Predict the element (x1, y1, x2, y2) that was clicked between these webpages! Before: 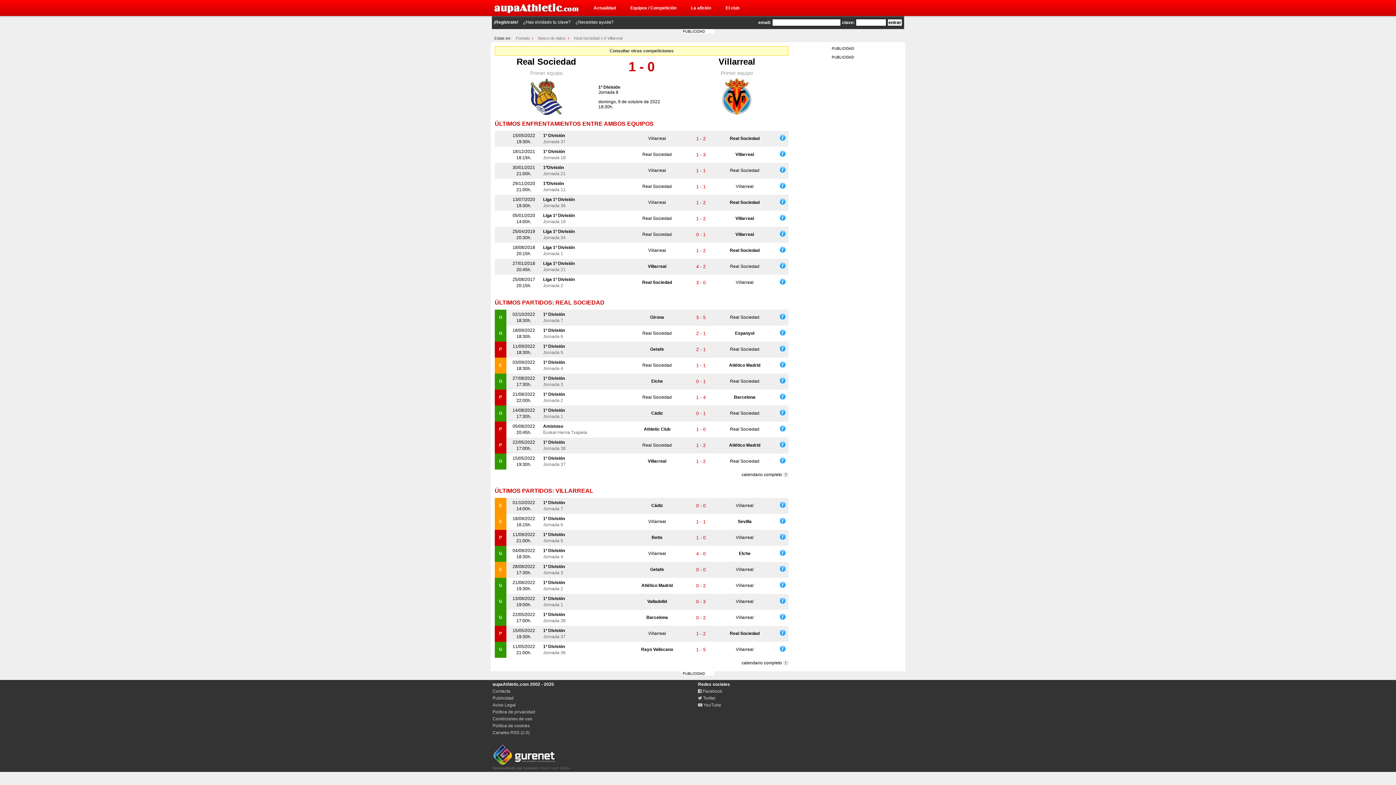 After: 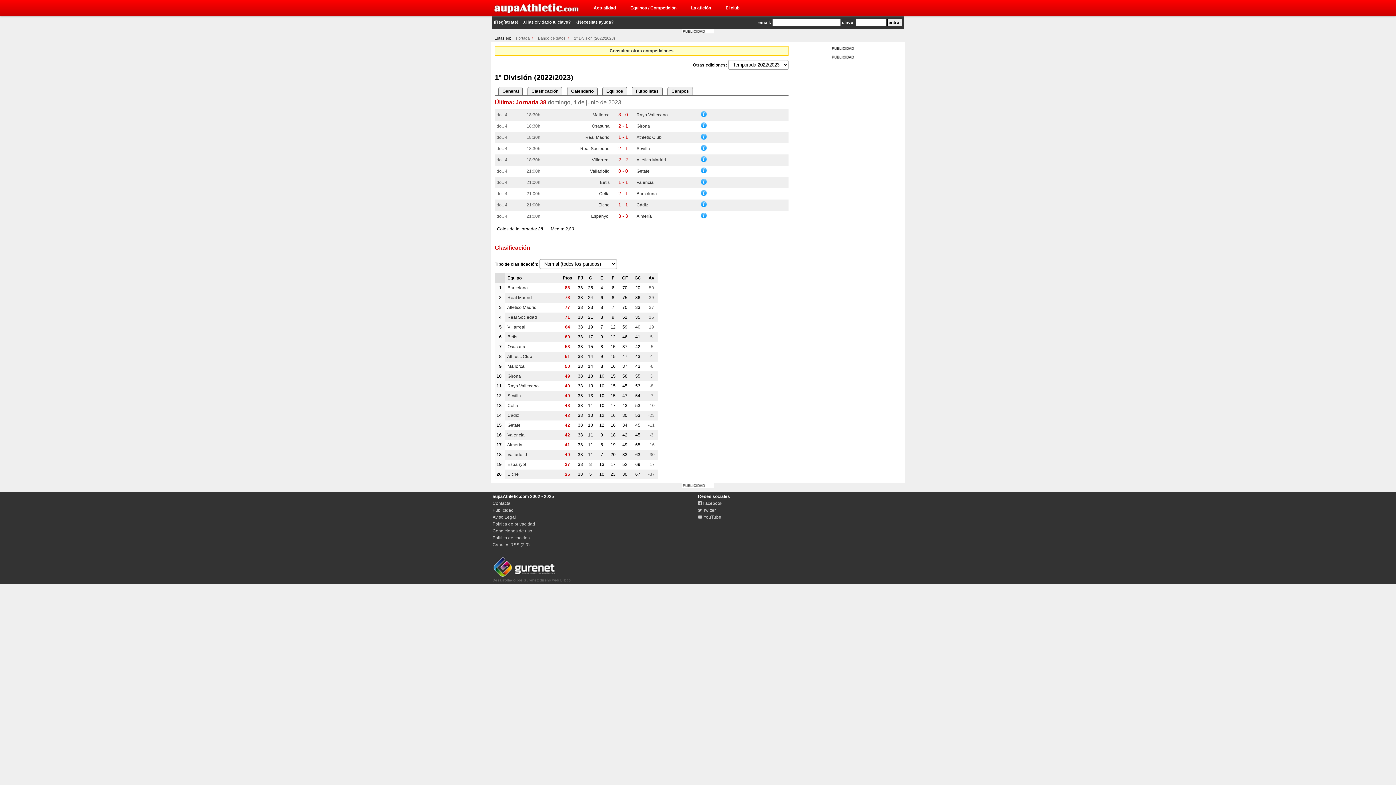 Action: bbox: (543, 596, 565, 601) label: 1ª División